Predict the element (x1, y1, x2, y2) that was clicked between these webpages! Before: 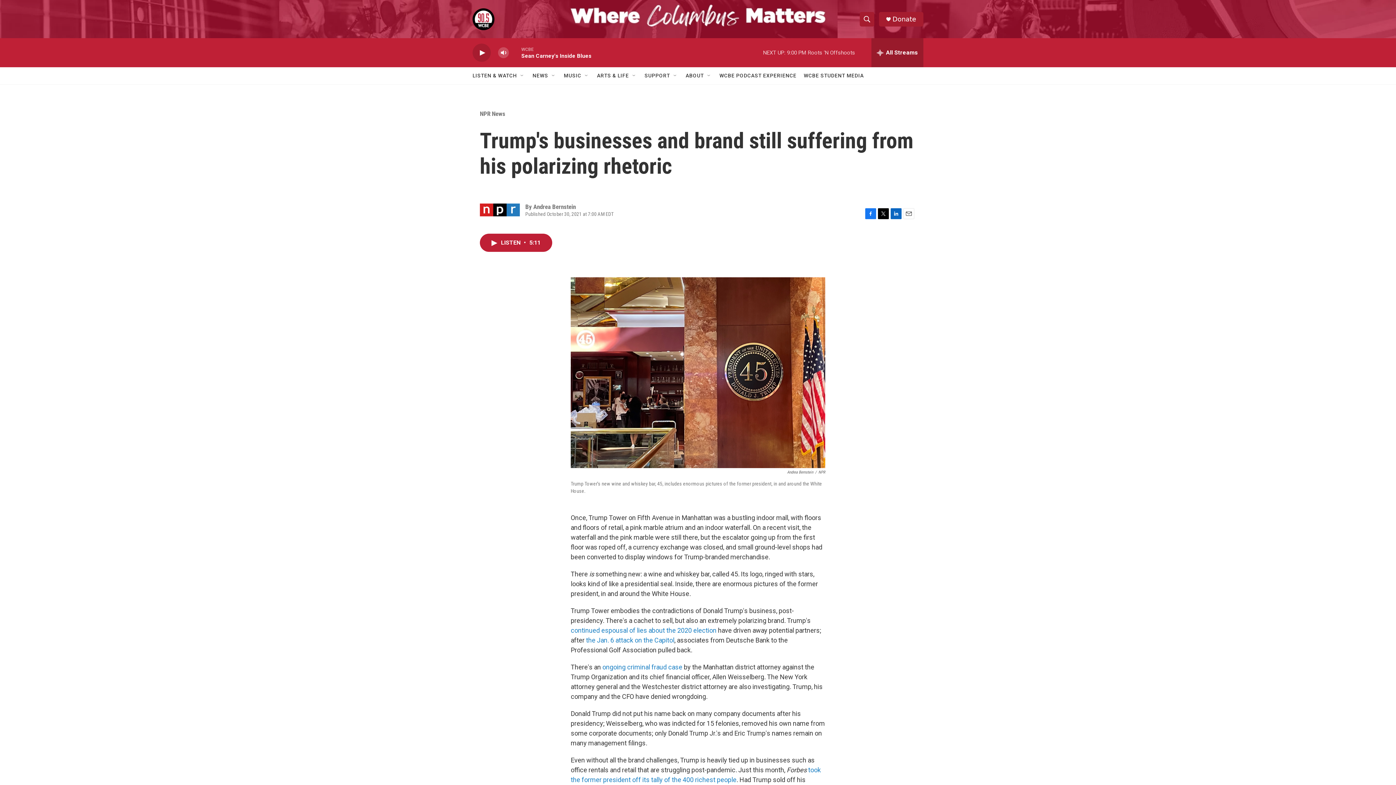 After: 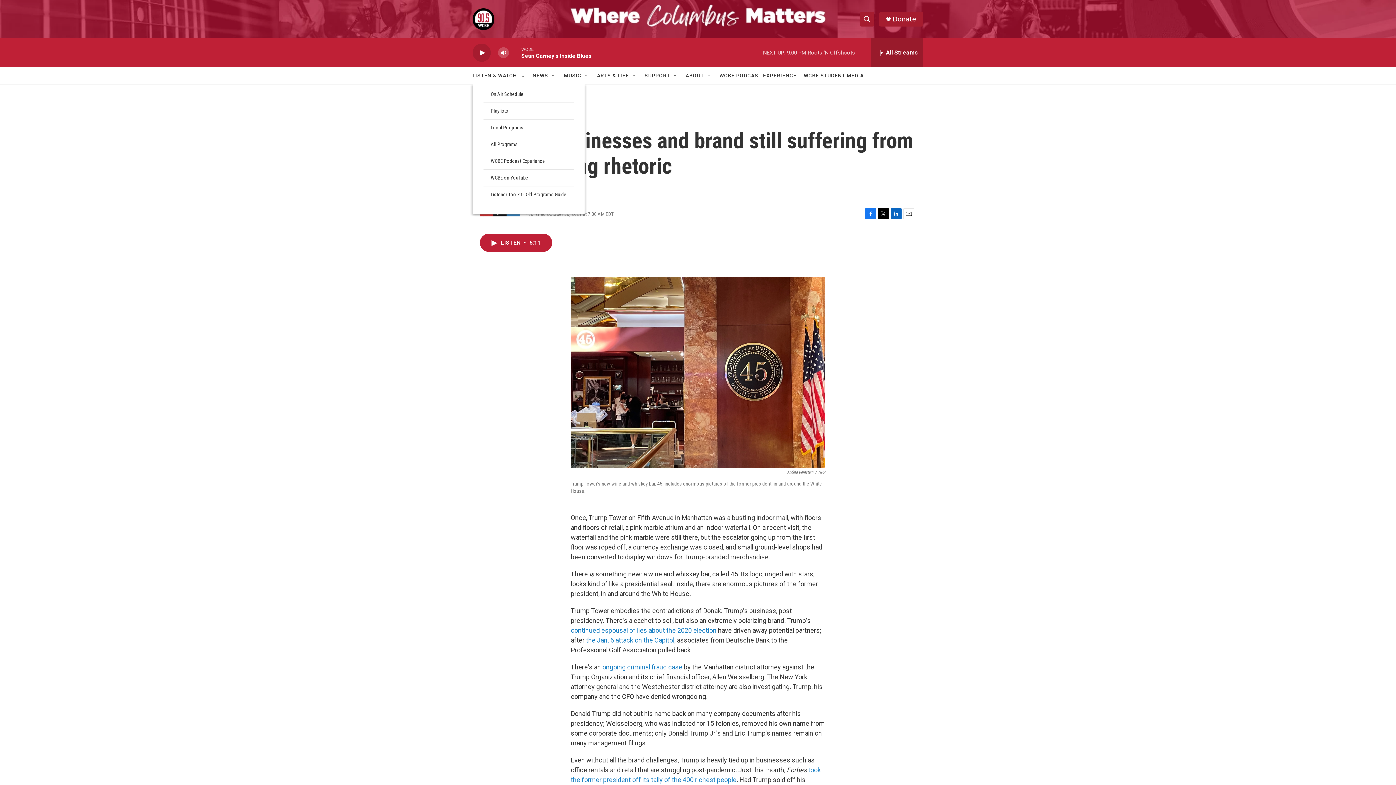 Action: label: Open Sub Navigation bbox: (519, 72, 525, 78)